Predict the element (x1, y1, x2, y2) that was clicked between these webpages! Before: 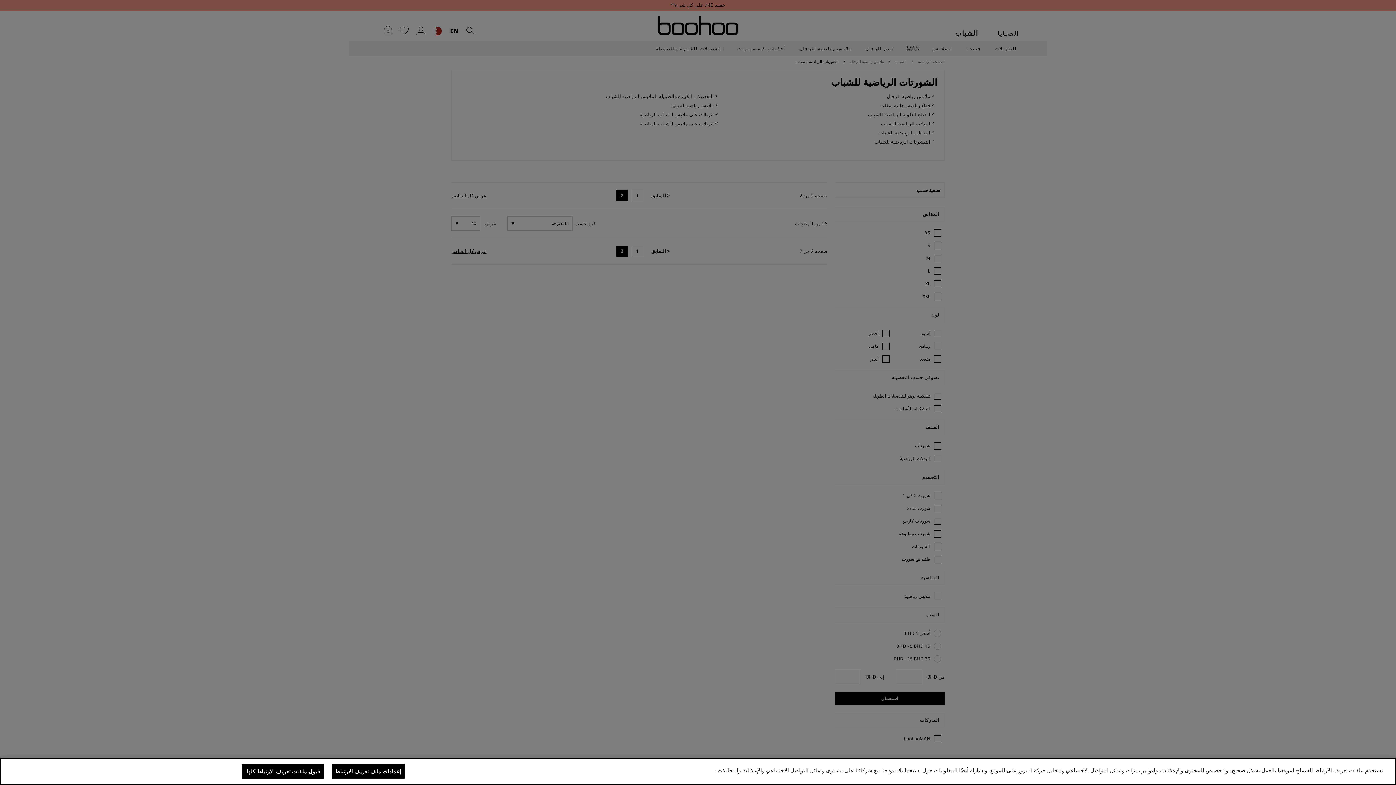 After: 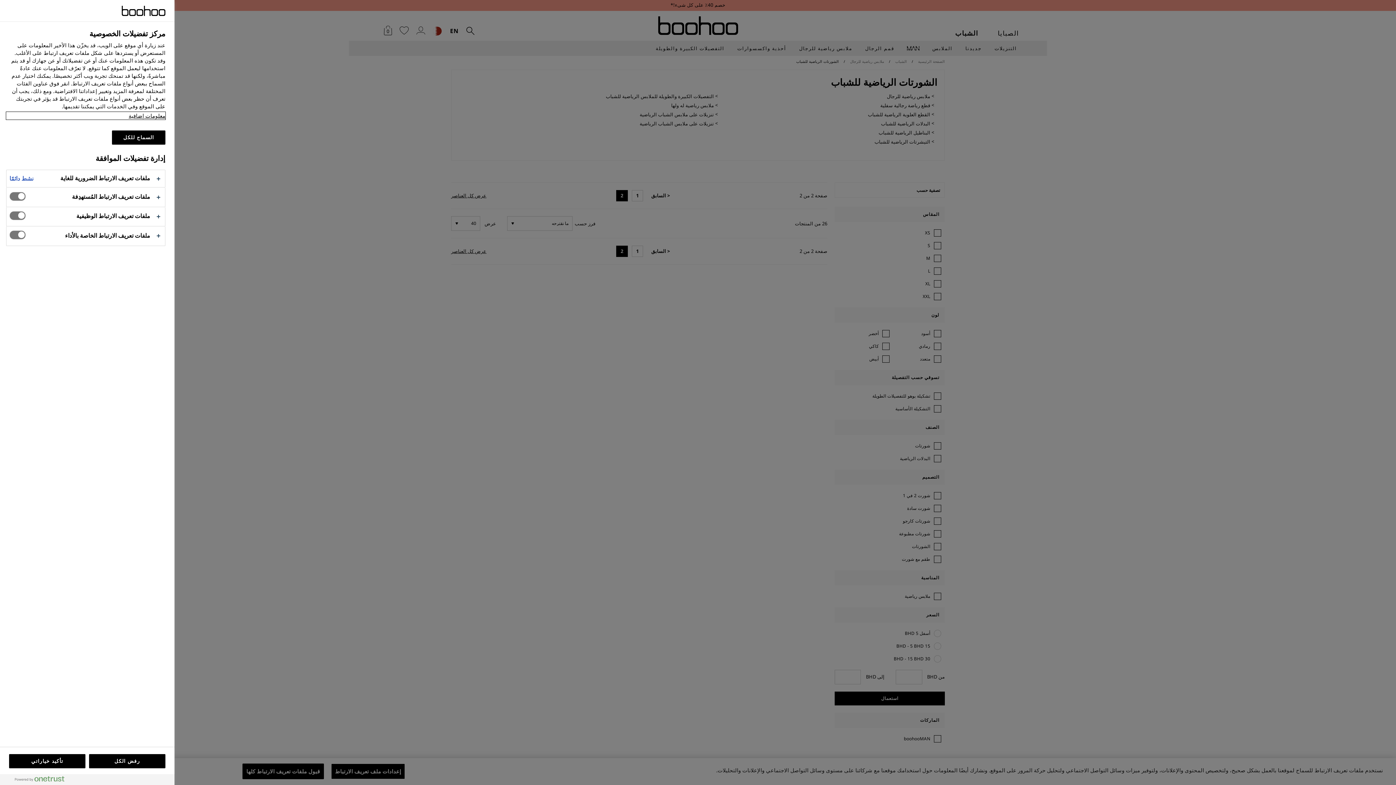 Action: bbox: (331, 764, 405, 779) label: إعدادات ملف تعريف الارتباط